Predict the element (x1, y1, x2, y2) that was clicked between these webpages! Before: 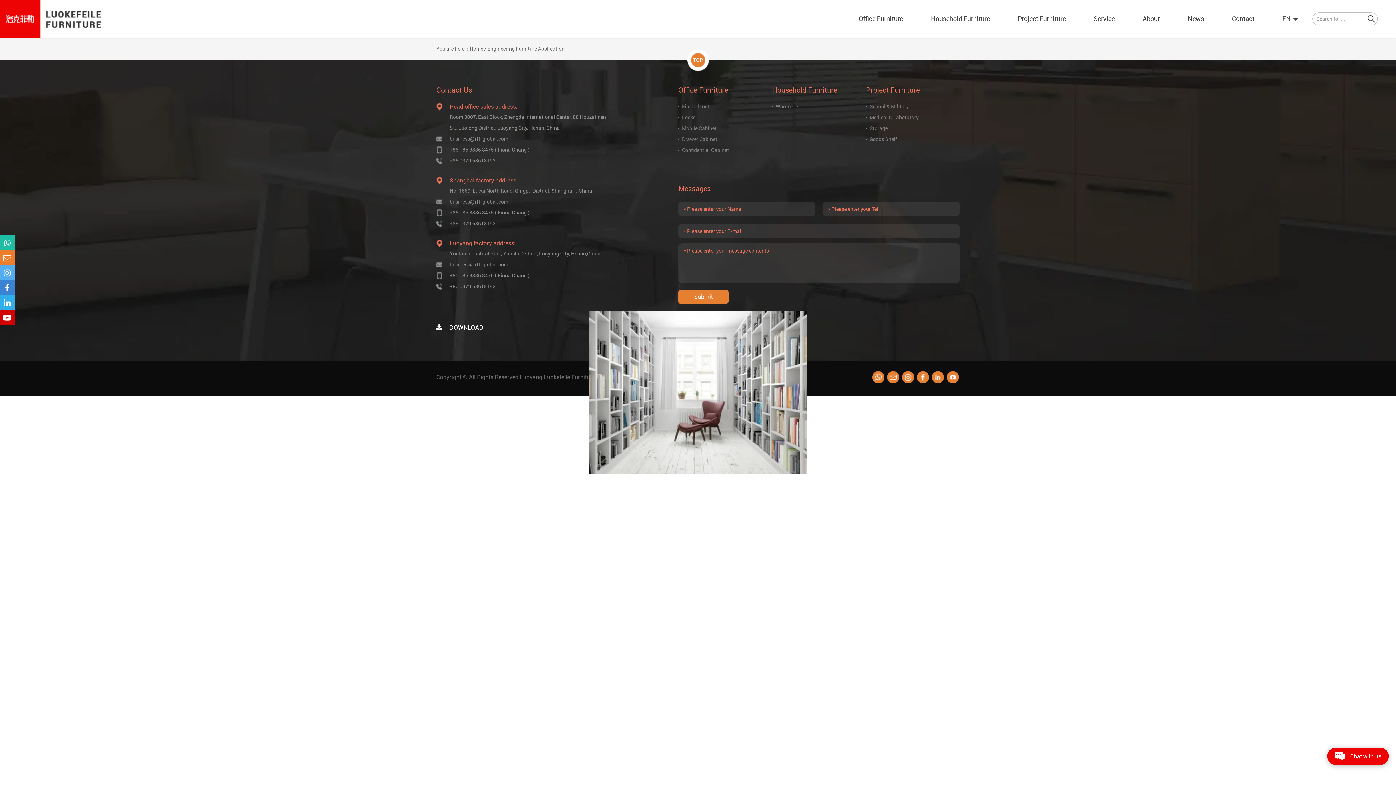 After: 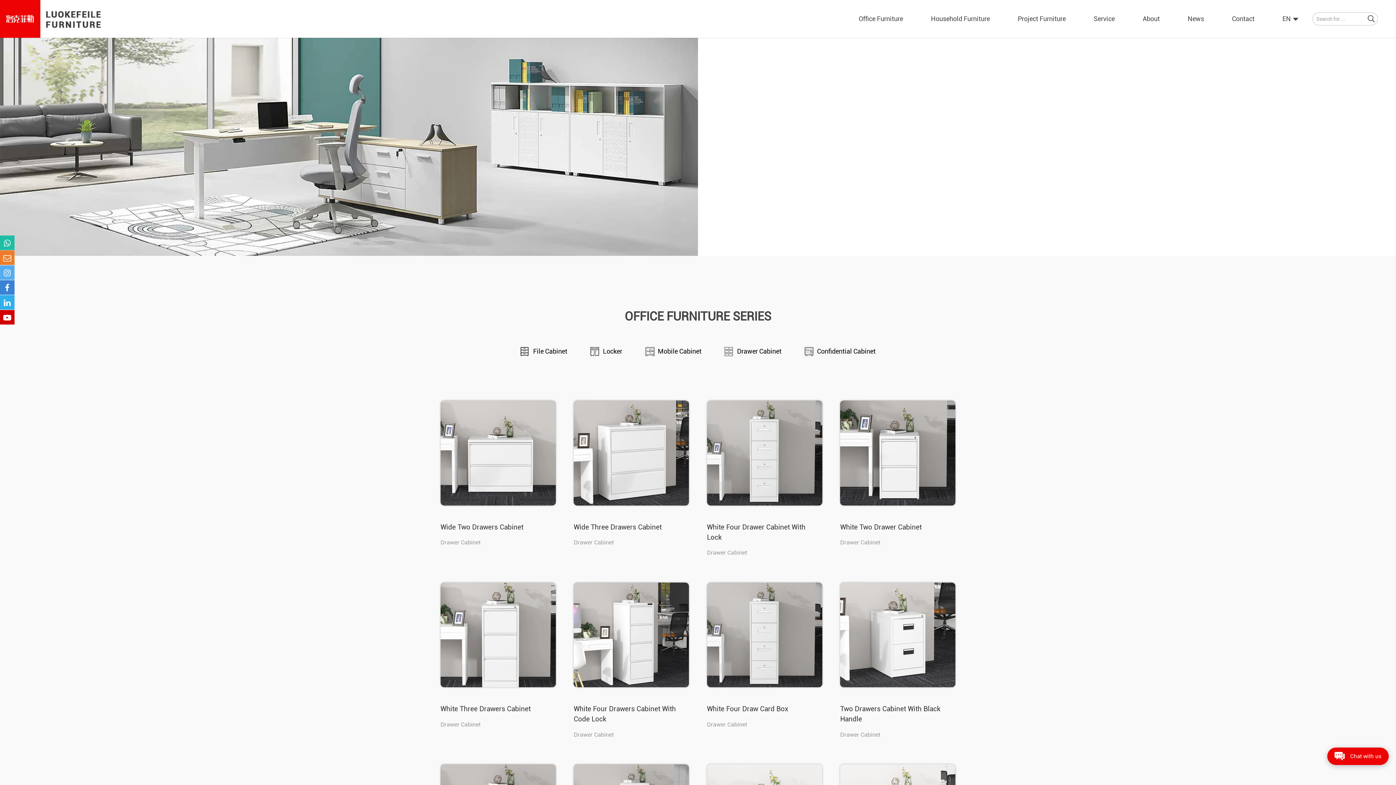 Action: bbox: (678, 133, 772, 144) label: Drawer Cabinet